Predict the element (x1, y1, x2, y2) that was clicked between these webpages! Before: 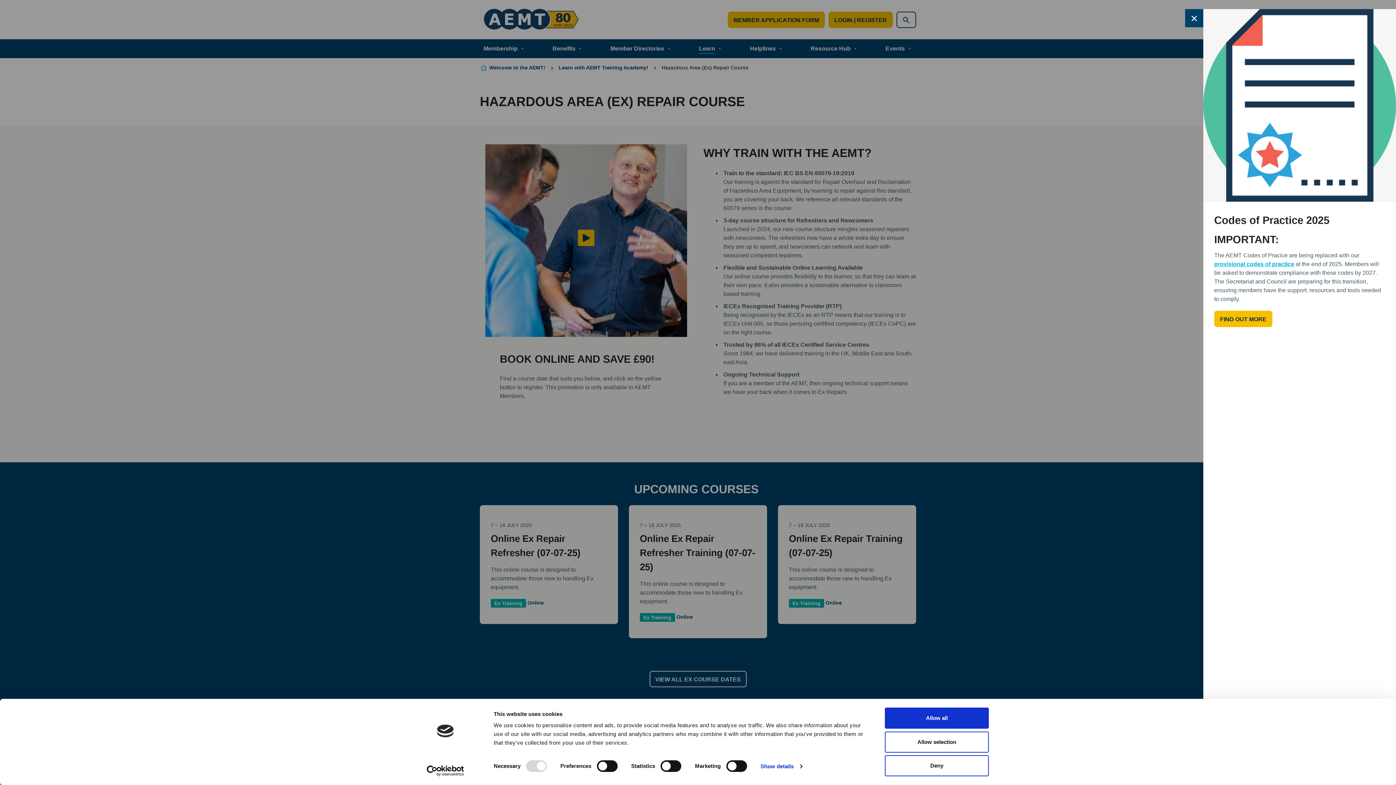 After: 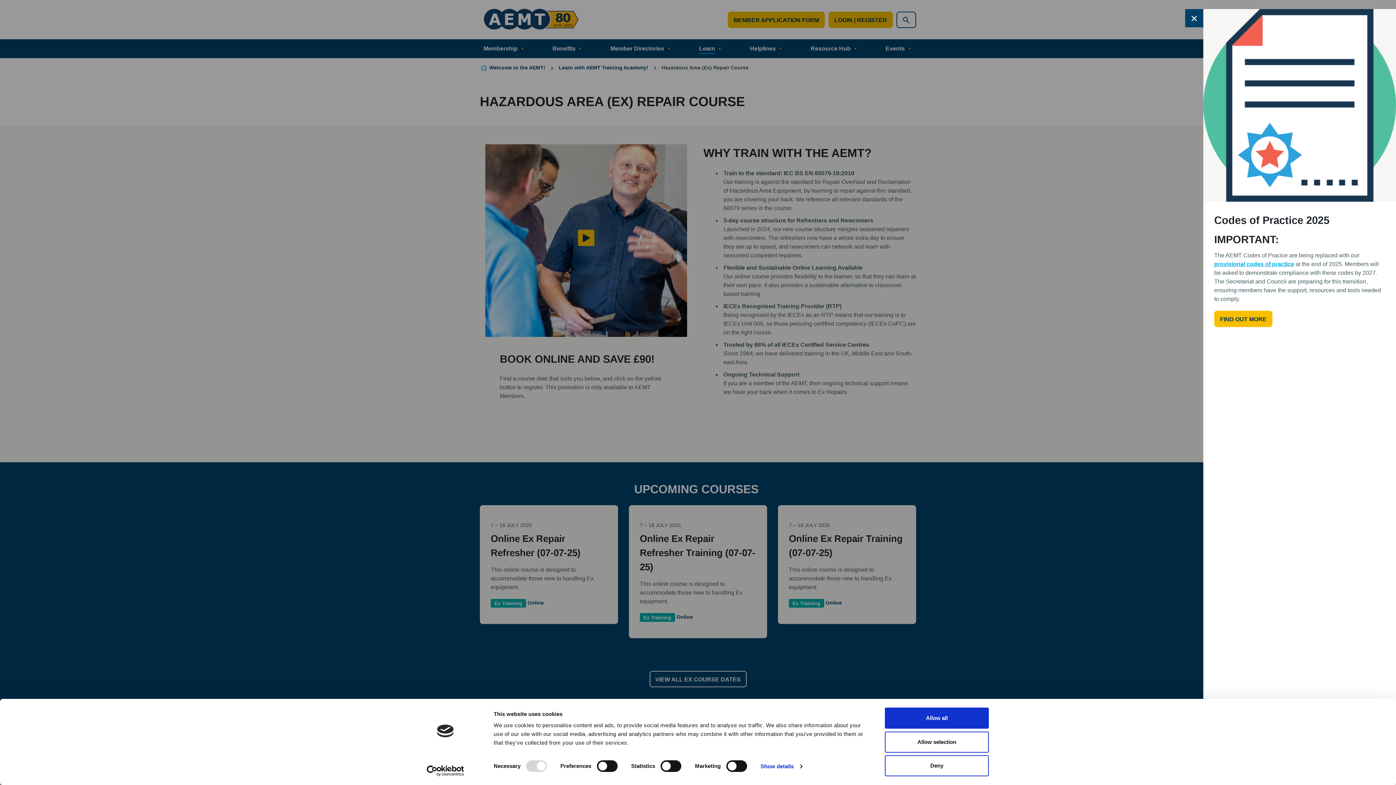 Action: bbox: (413, 765, 477, 776) label: Usercentrics Cookiebot - opens in a new window